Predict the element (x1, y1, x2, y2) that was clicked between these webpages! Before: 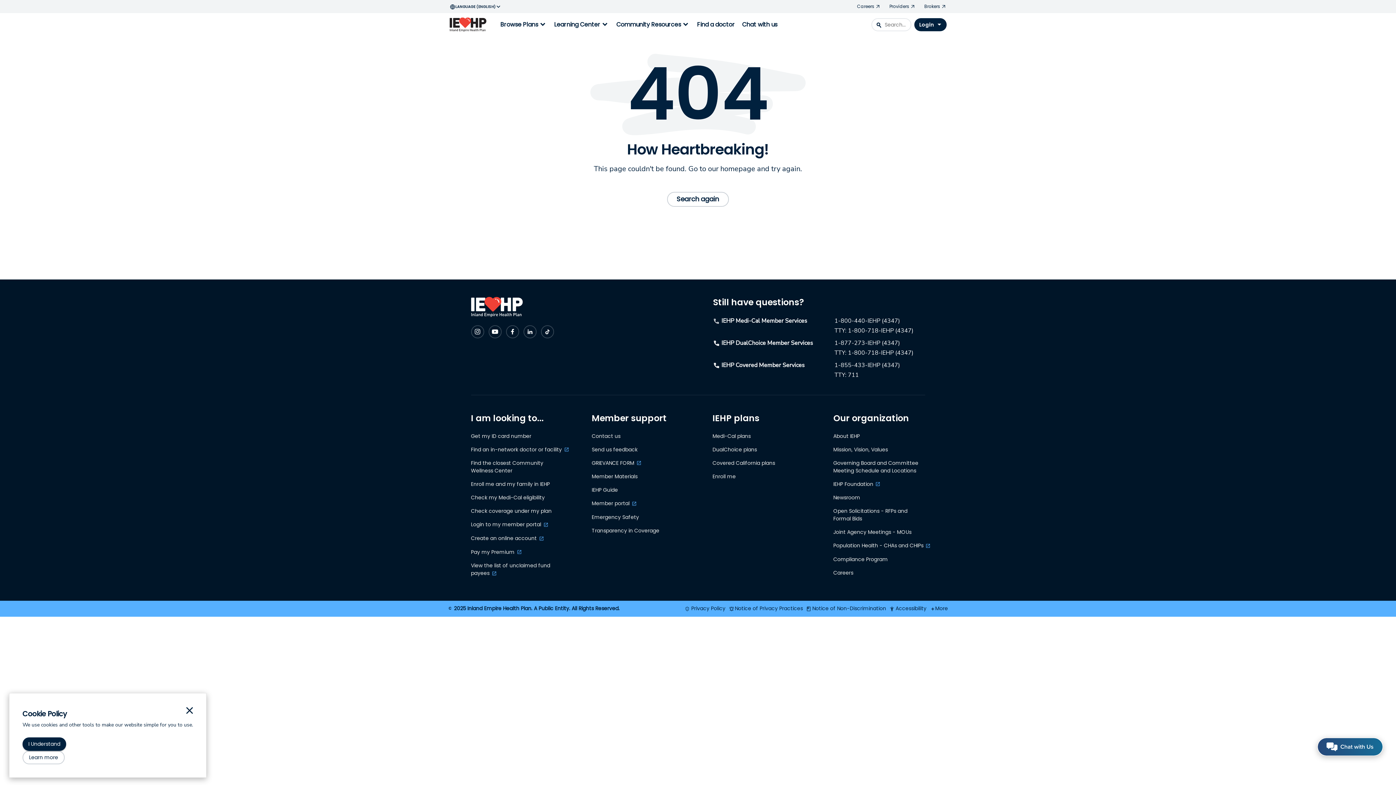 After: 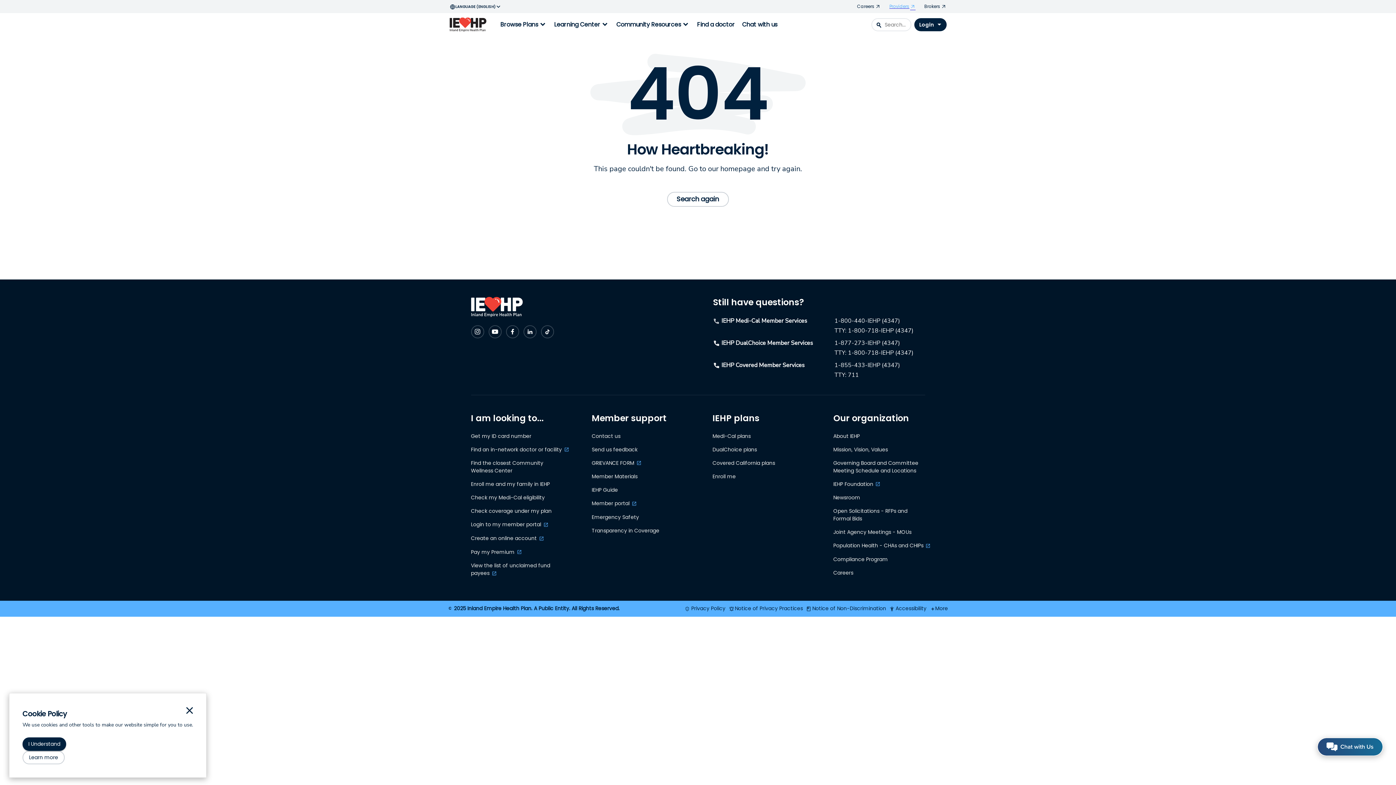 Action: bbox: (889, 2, 915, 10) label: Providers